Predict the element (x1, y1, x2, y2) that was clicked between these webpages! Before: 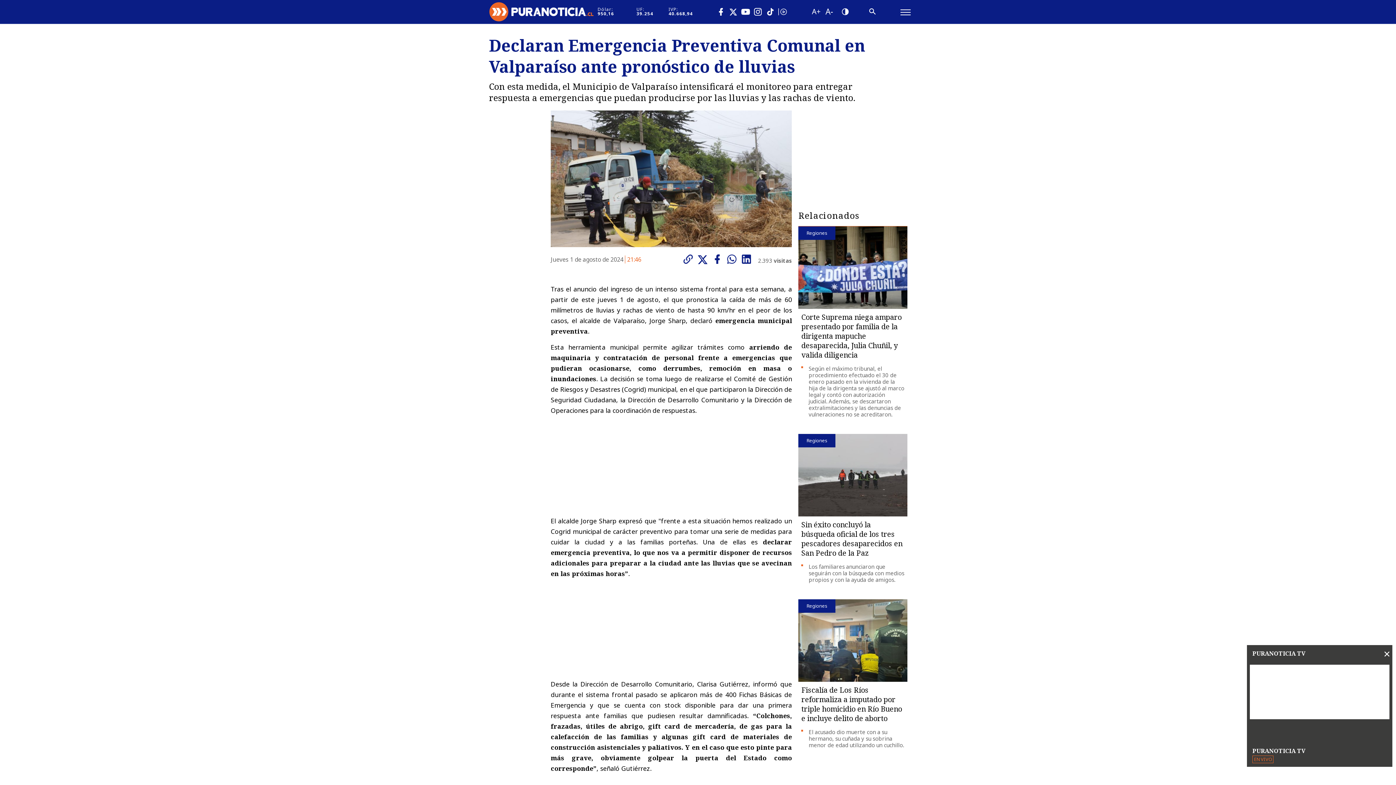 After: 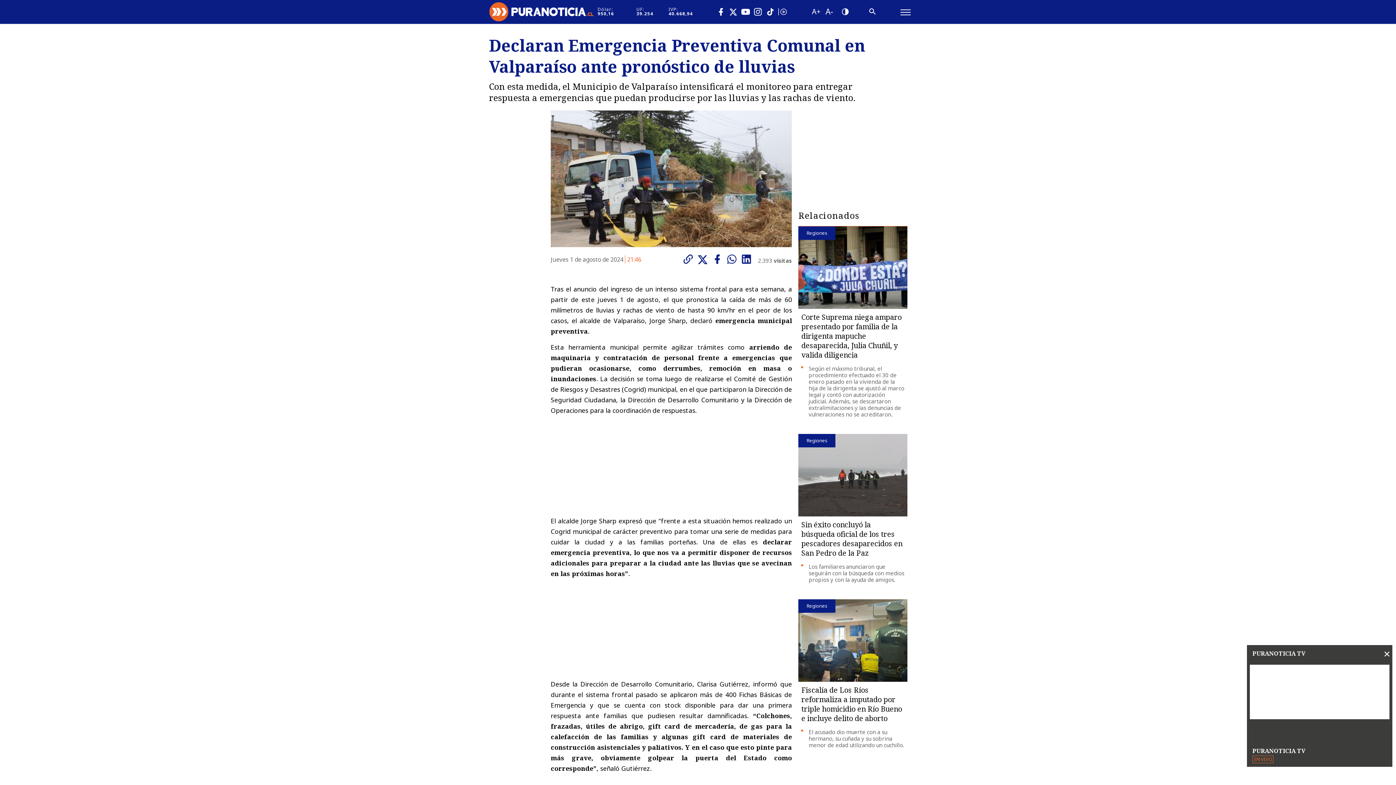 Action: bbox: (778, 1, 787, 22)